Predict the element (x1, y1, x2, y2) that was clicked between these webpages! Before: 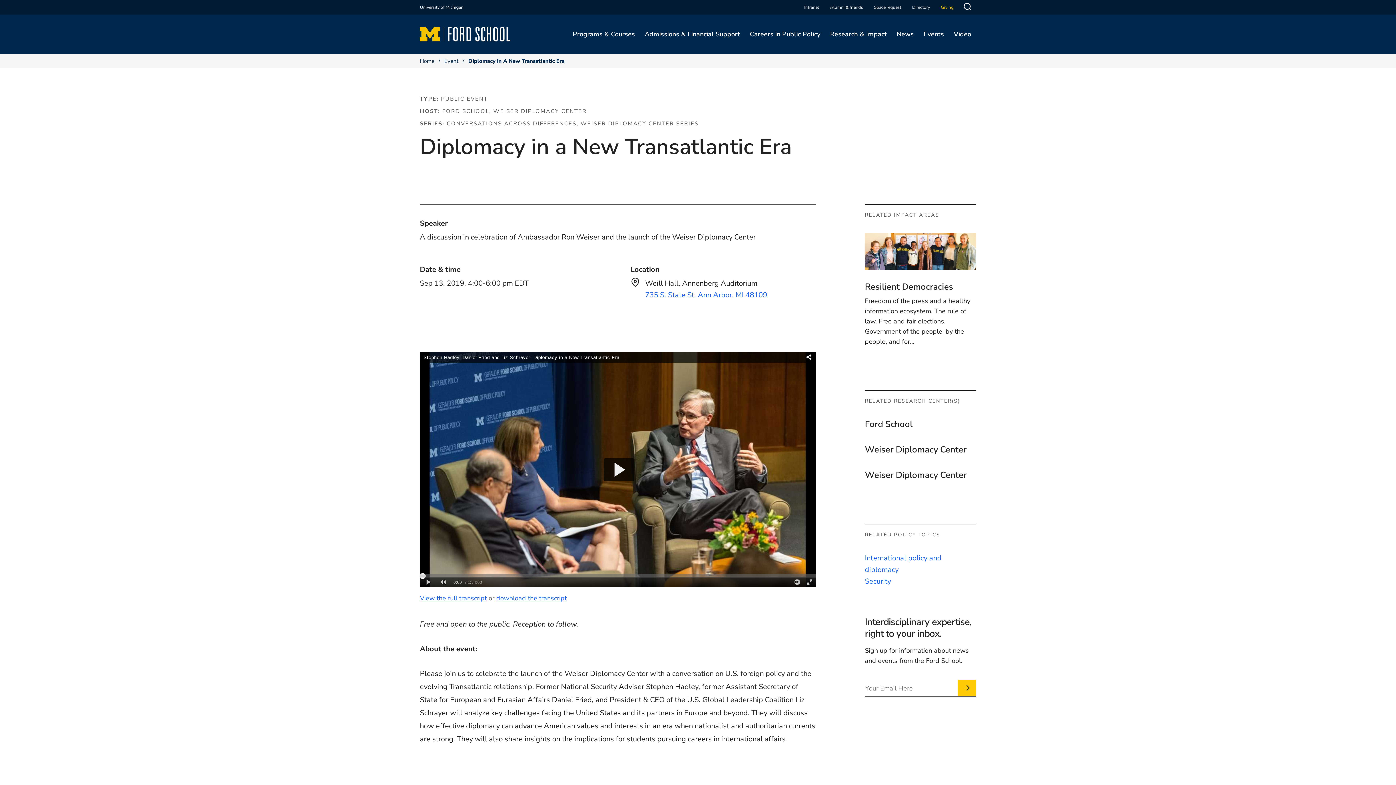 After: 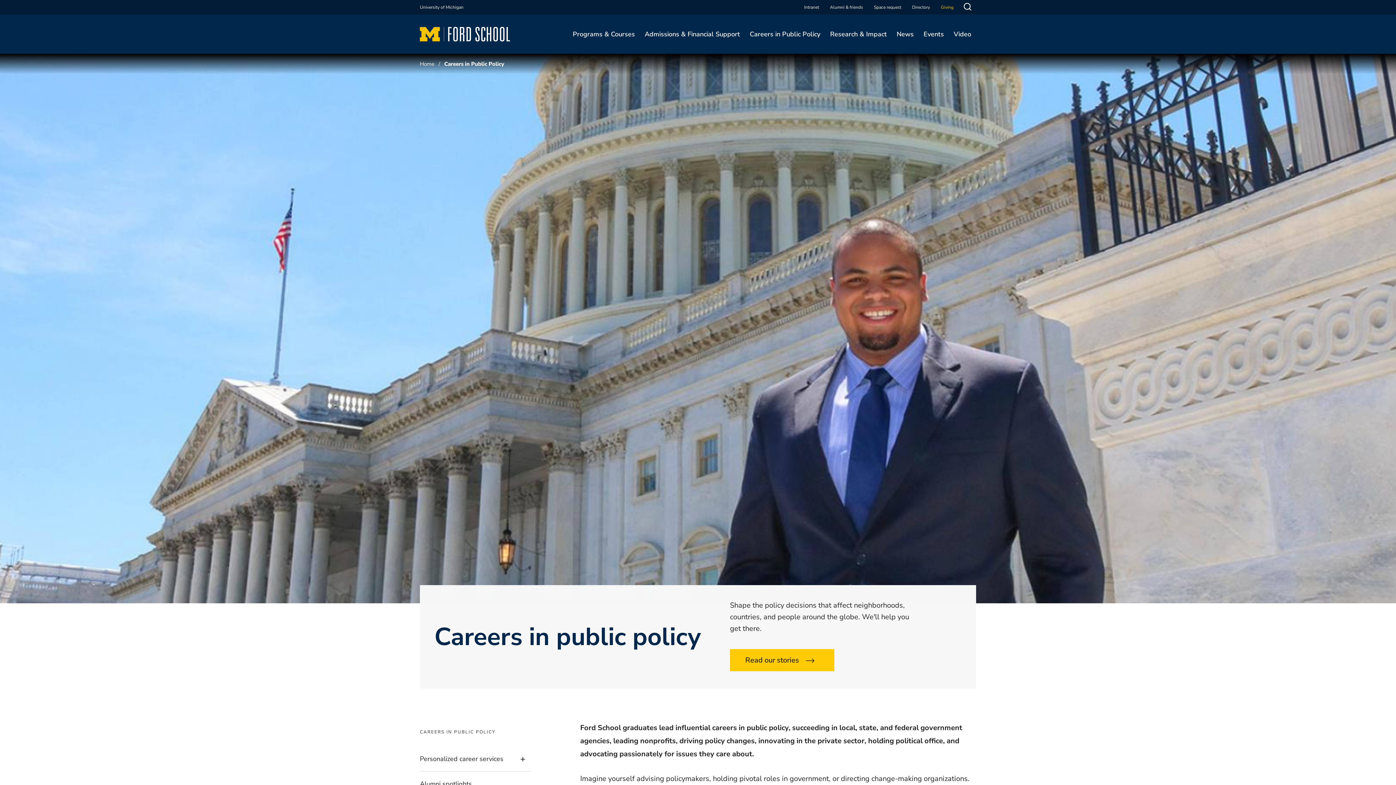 Action: bbox: (745, 14, 825, 53) label: Careers in Public Policy